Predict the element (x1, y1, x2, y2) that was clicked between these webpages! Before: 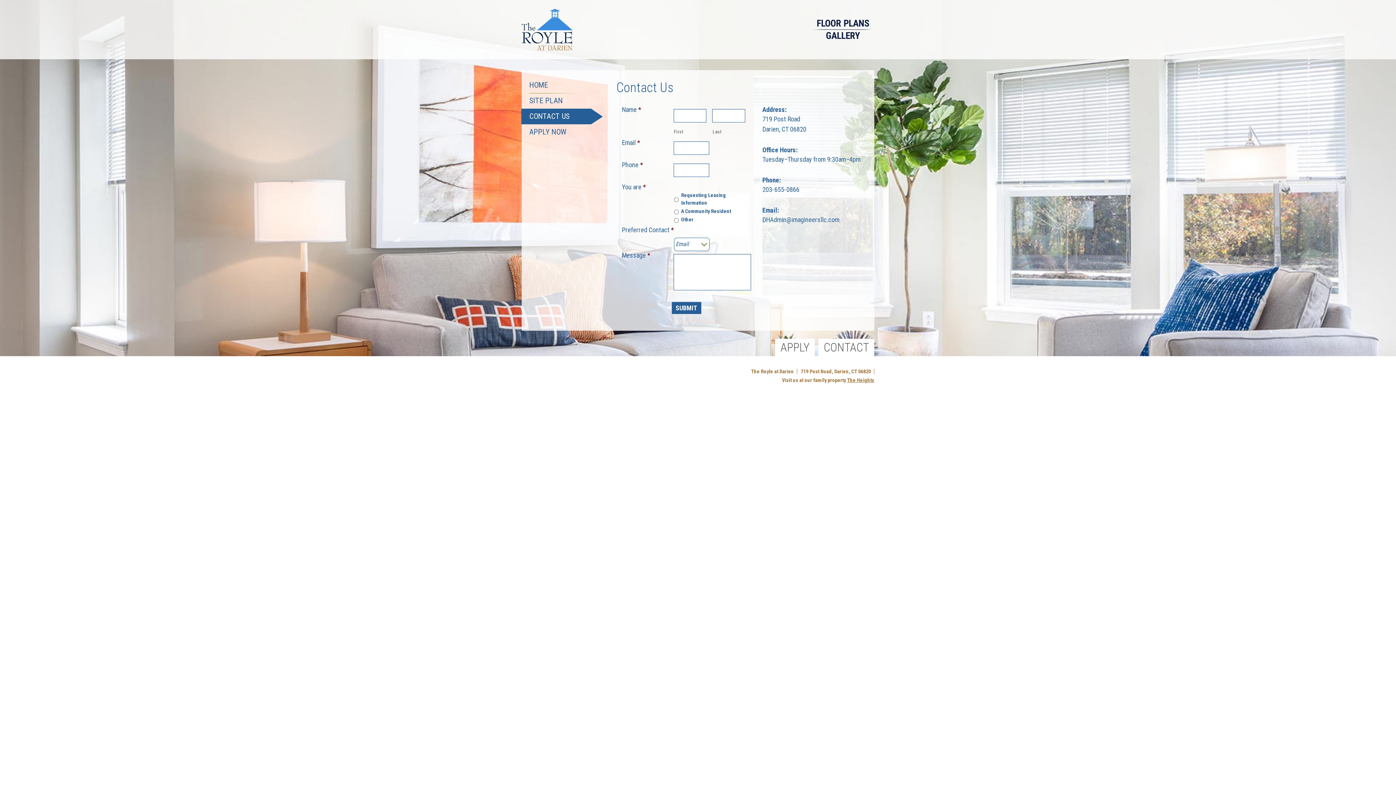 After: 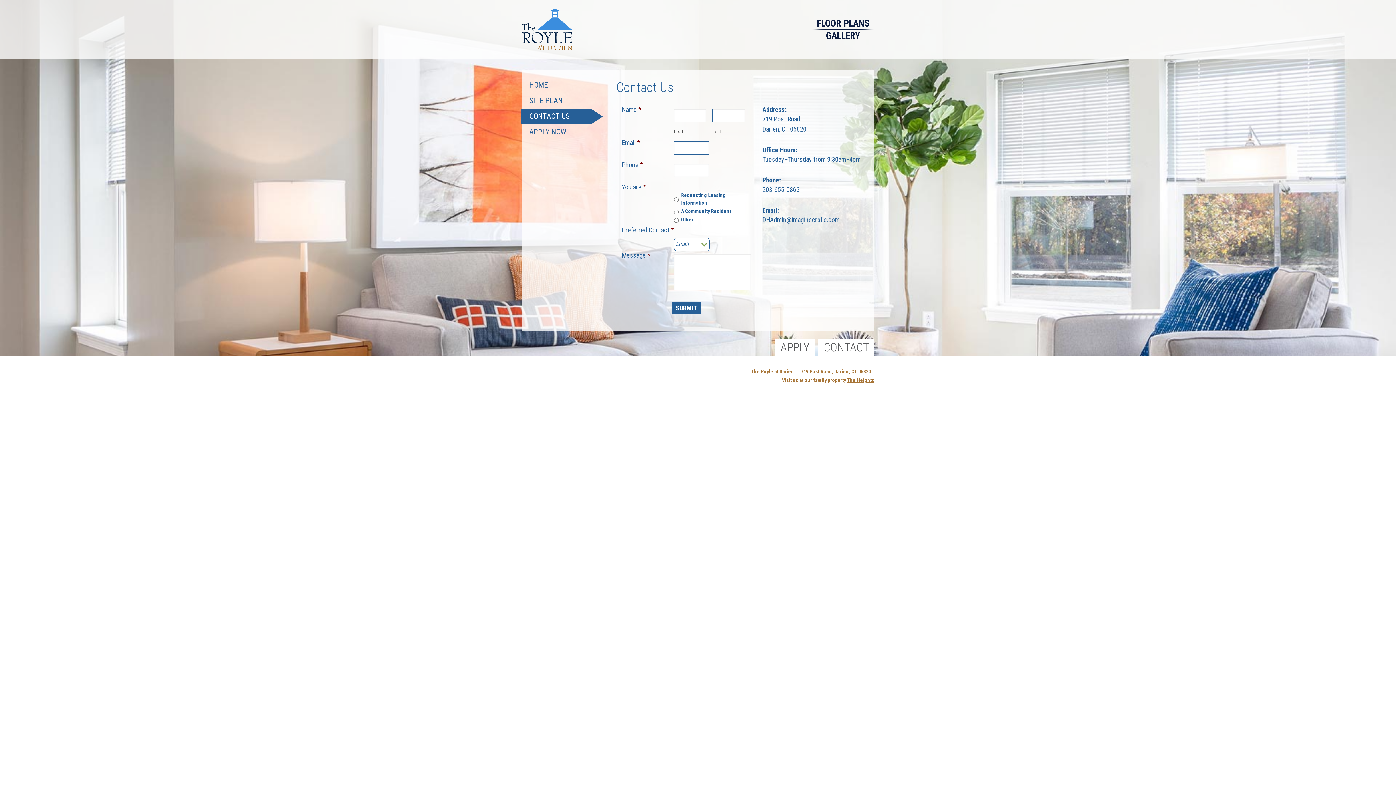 Action: bbox: (818, 338, 874, 356) label: CONTACT